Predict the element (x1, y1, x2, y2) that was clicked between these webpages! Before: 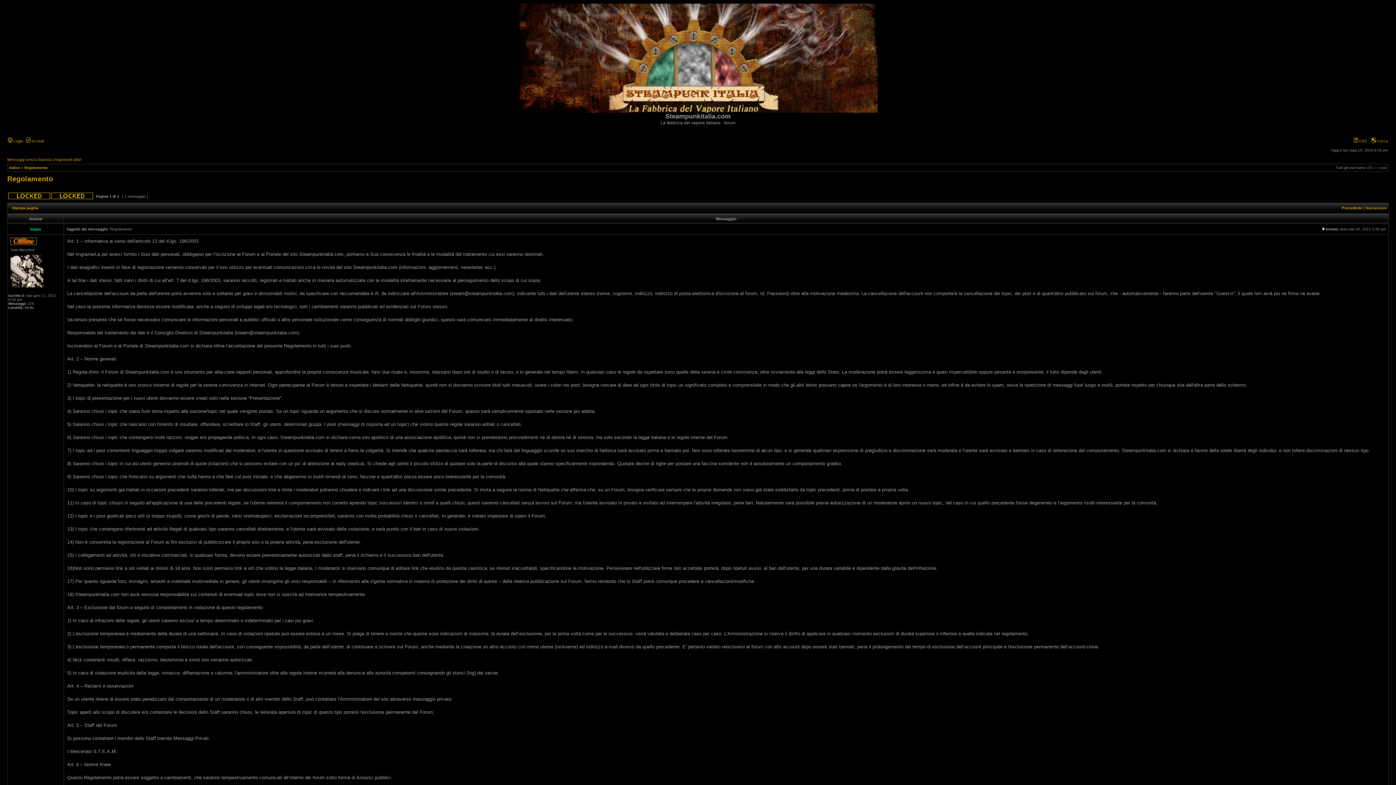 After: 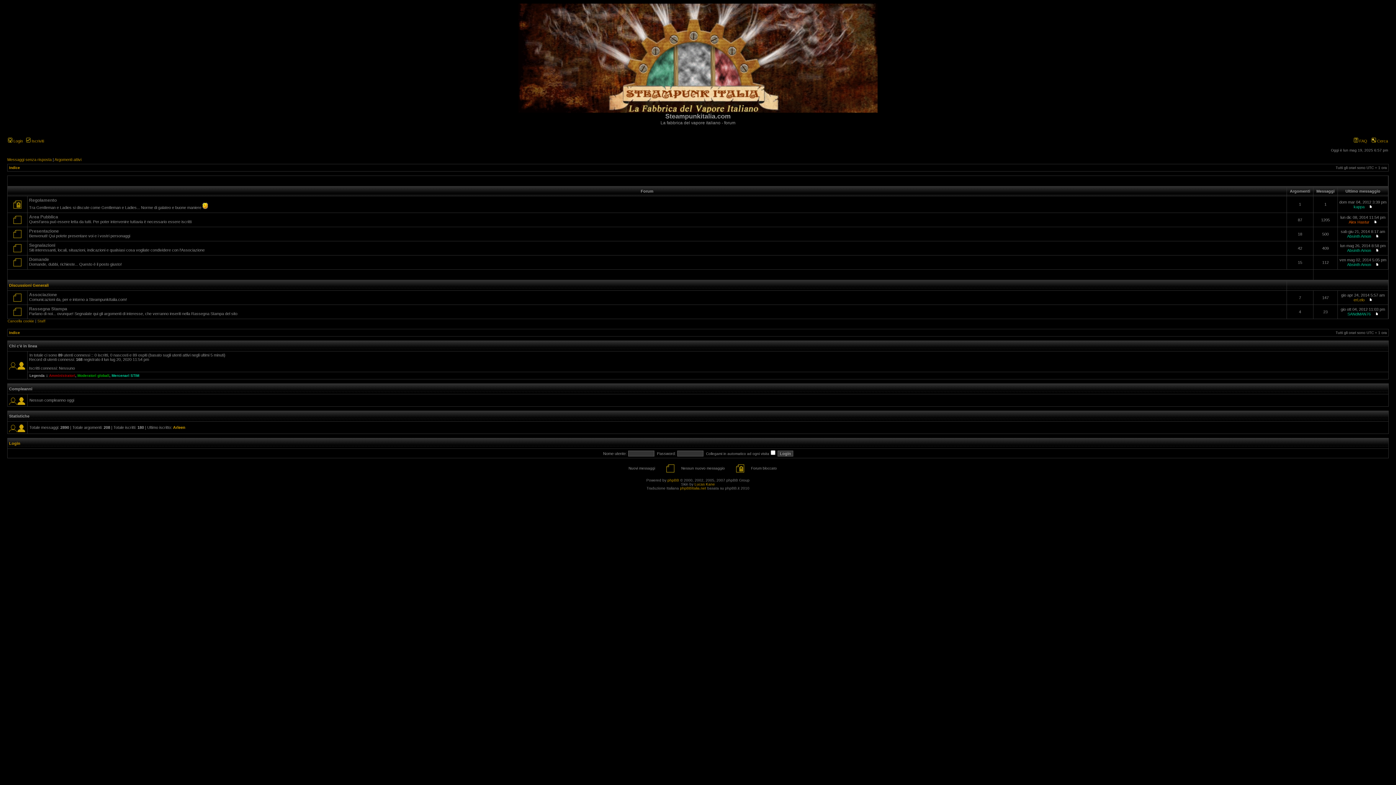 Action: bbox: (9, 165, 20, 169) label: Indice